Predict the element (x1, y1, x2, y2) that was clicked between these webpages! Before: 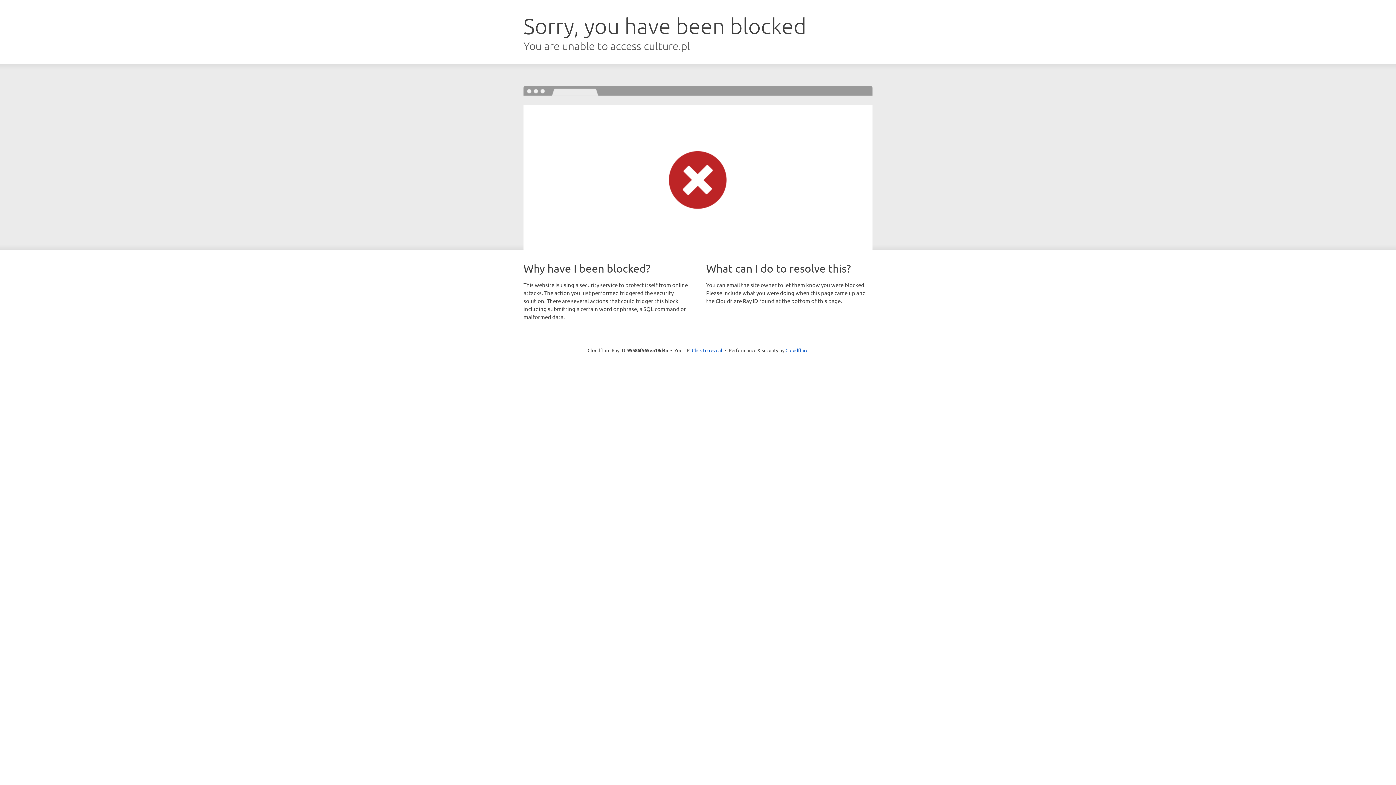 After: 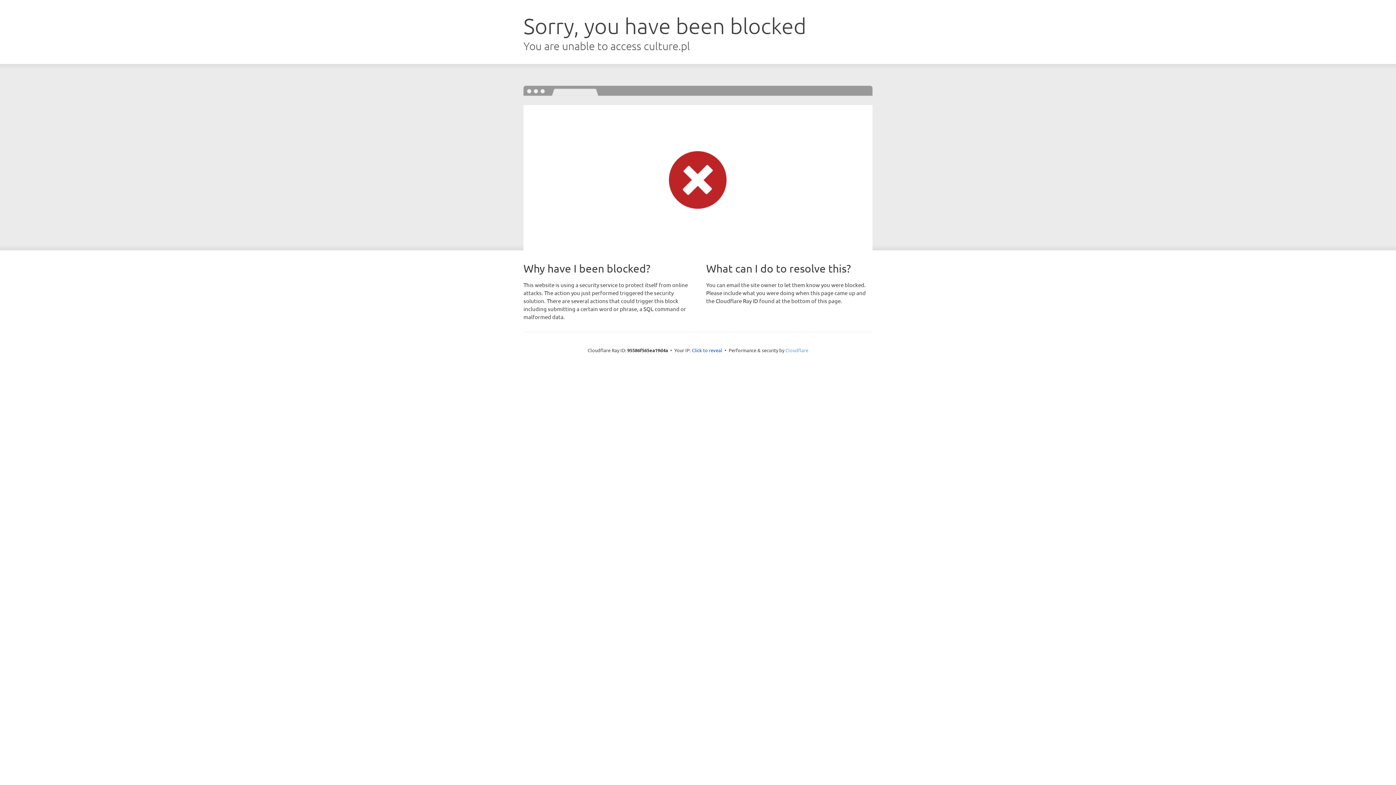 Action: bbox: (785, 347, 808, 353) label: Cloudflare